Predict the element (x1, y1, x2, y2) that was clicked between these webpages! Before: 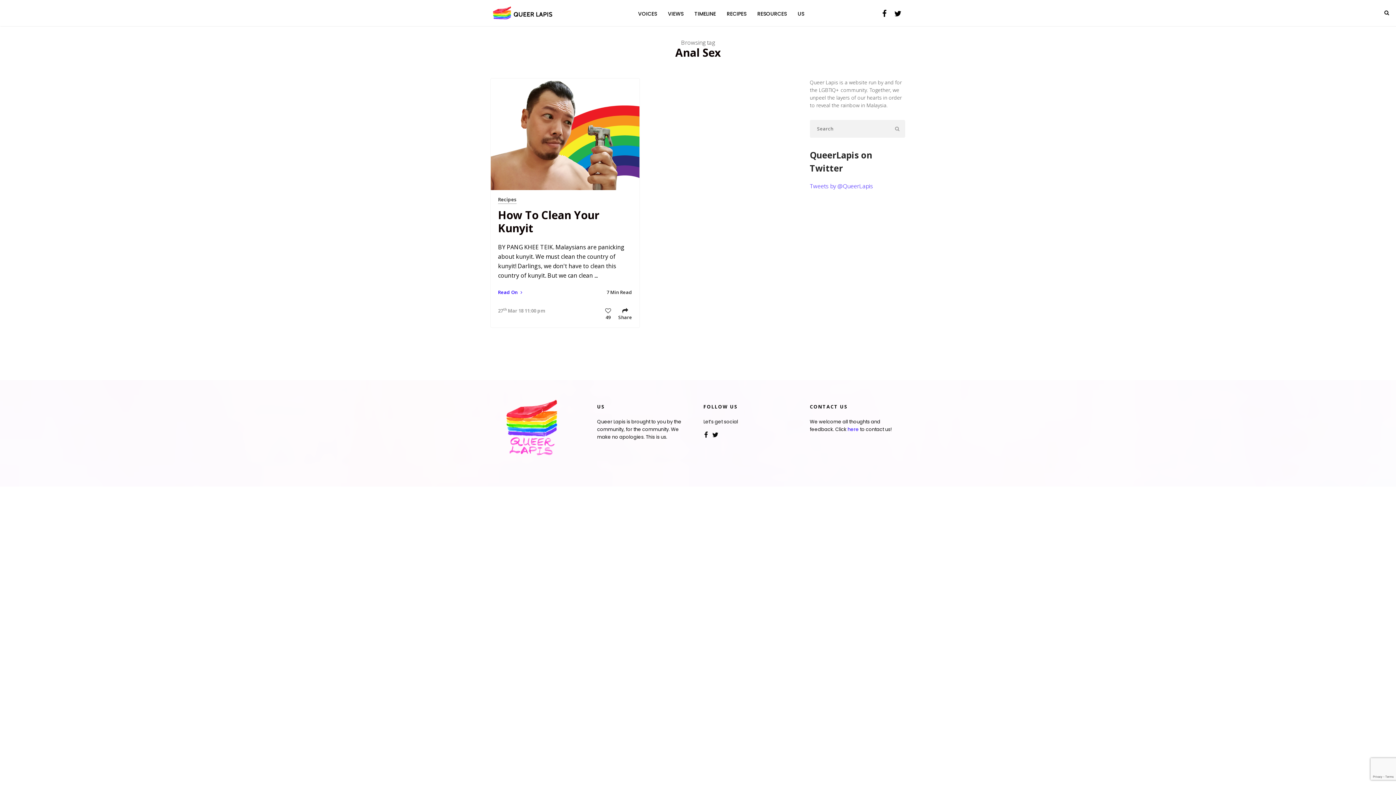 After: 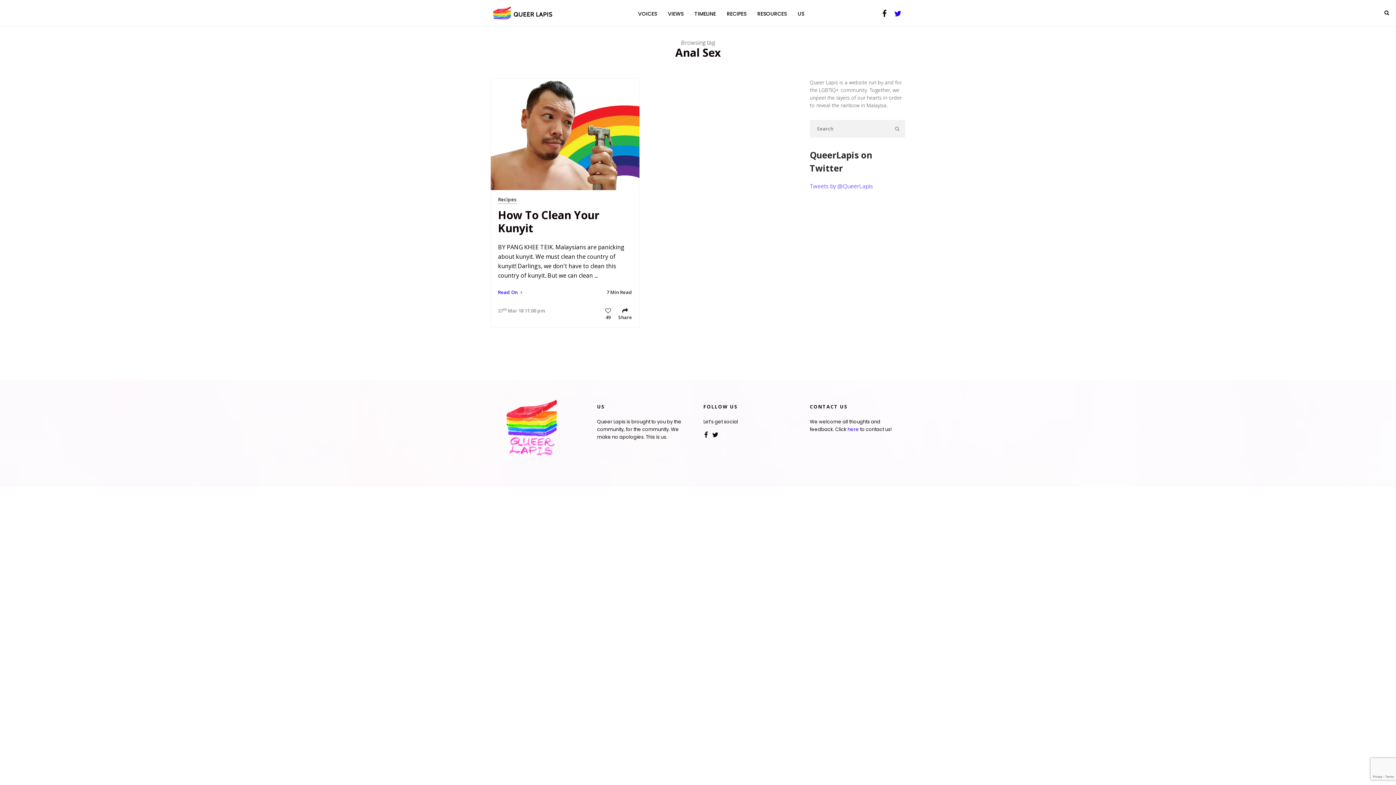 Action: bbox: (893, 8, 905, 17)